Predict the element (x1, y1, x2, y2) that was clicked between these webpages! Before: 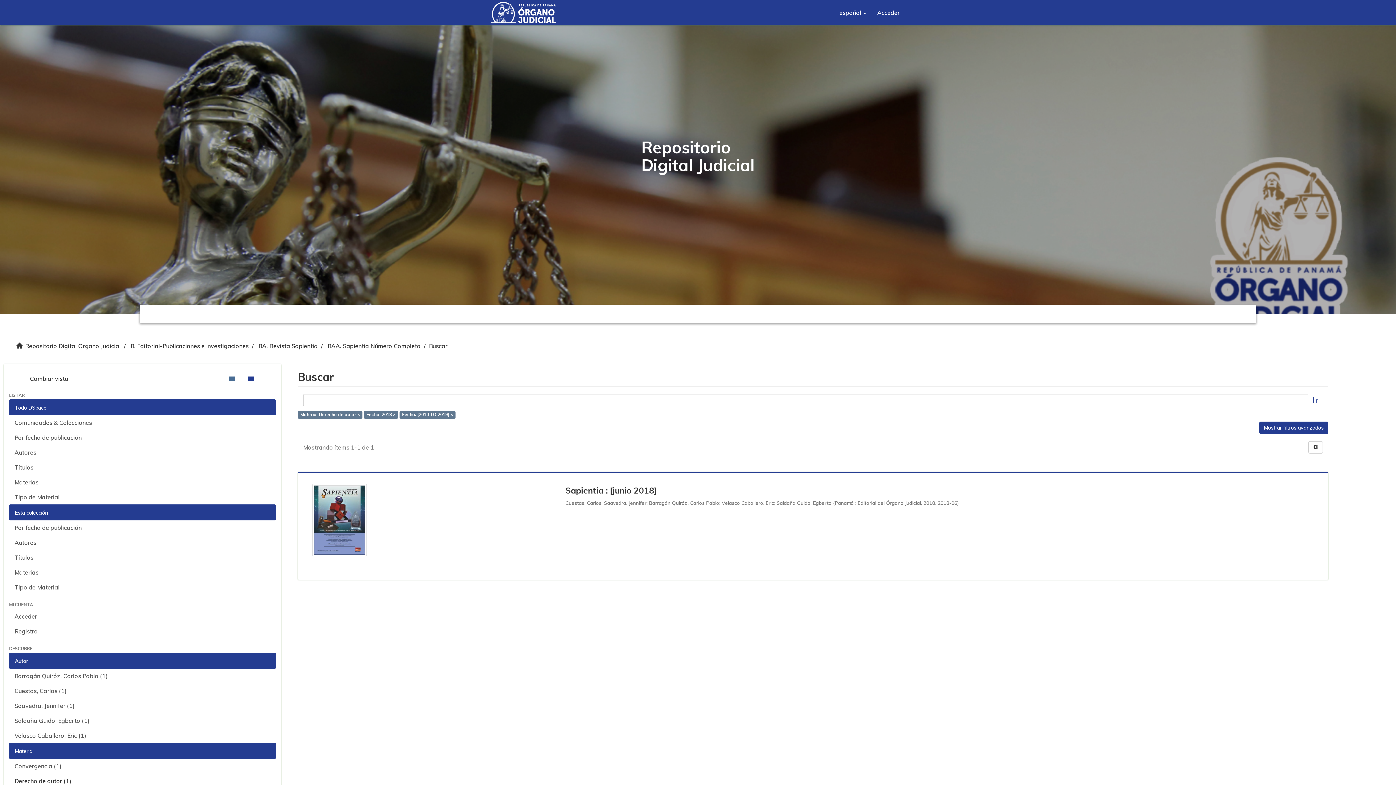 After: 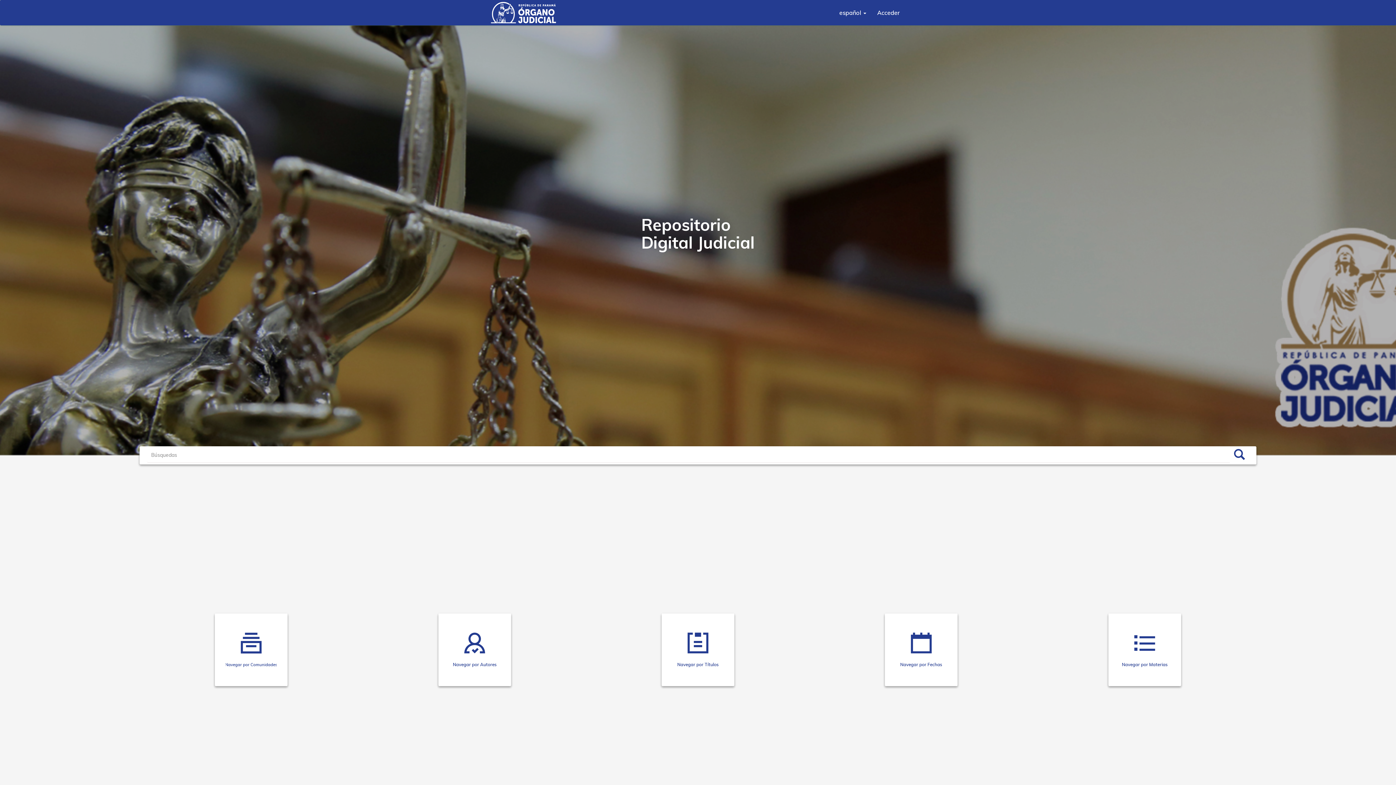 Action: bbox: (485, 0, 576, 25)